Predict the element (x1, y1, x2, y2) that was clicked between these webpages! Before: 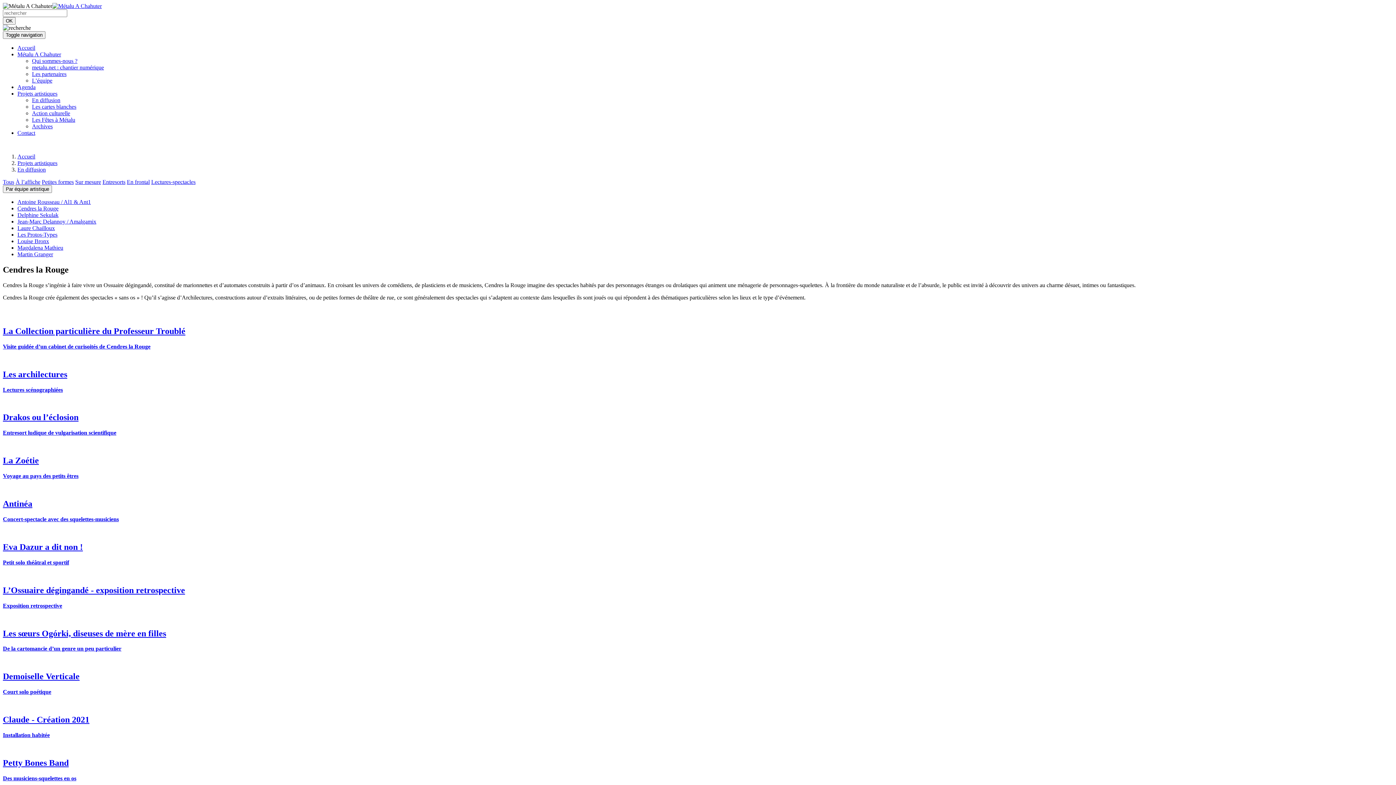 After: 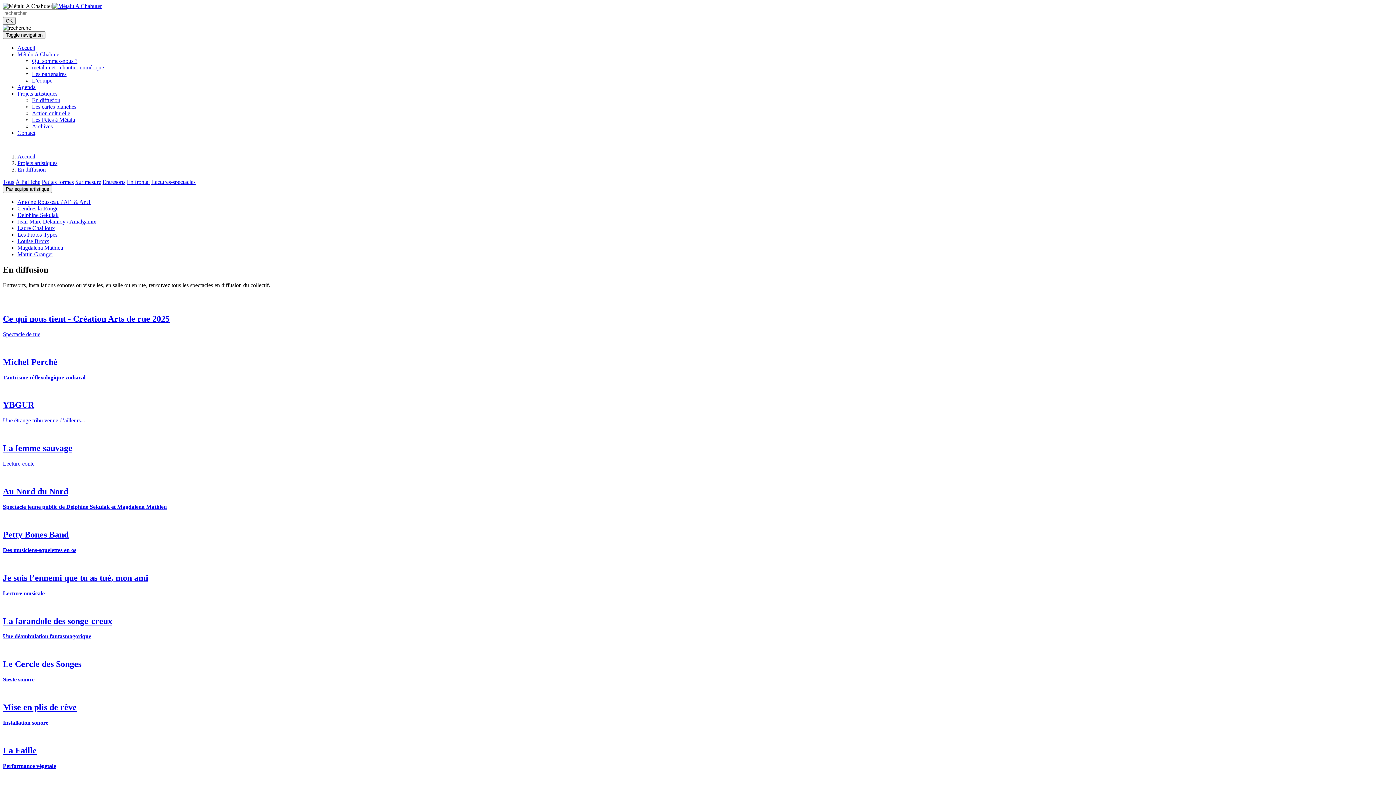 Action: label: Tous bbox: (2, 178, 14, 185)